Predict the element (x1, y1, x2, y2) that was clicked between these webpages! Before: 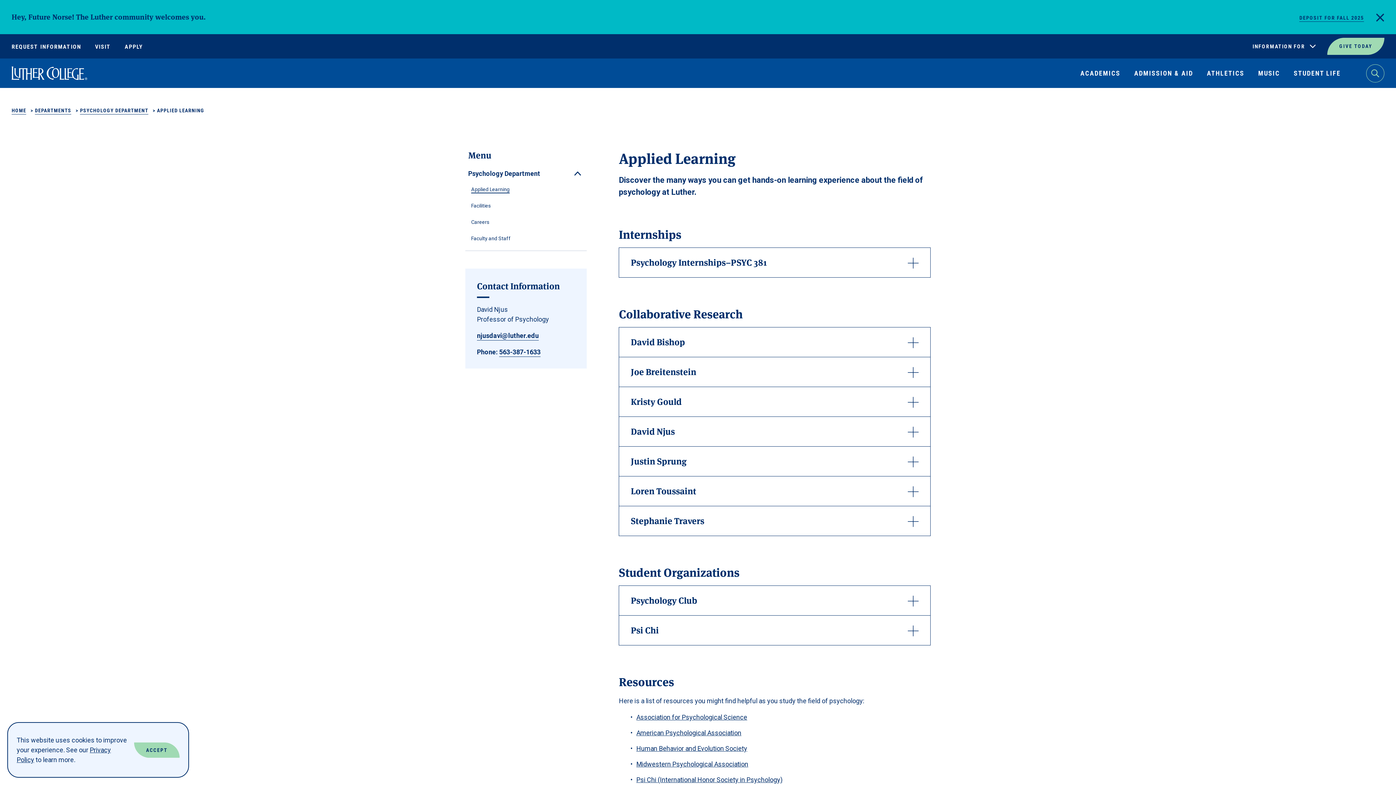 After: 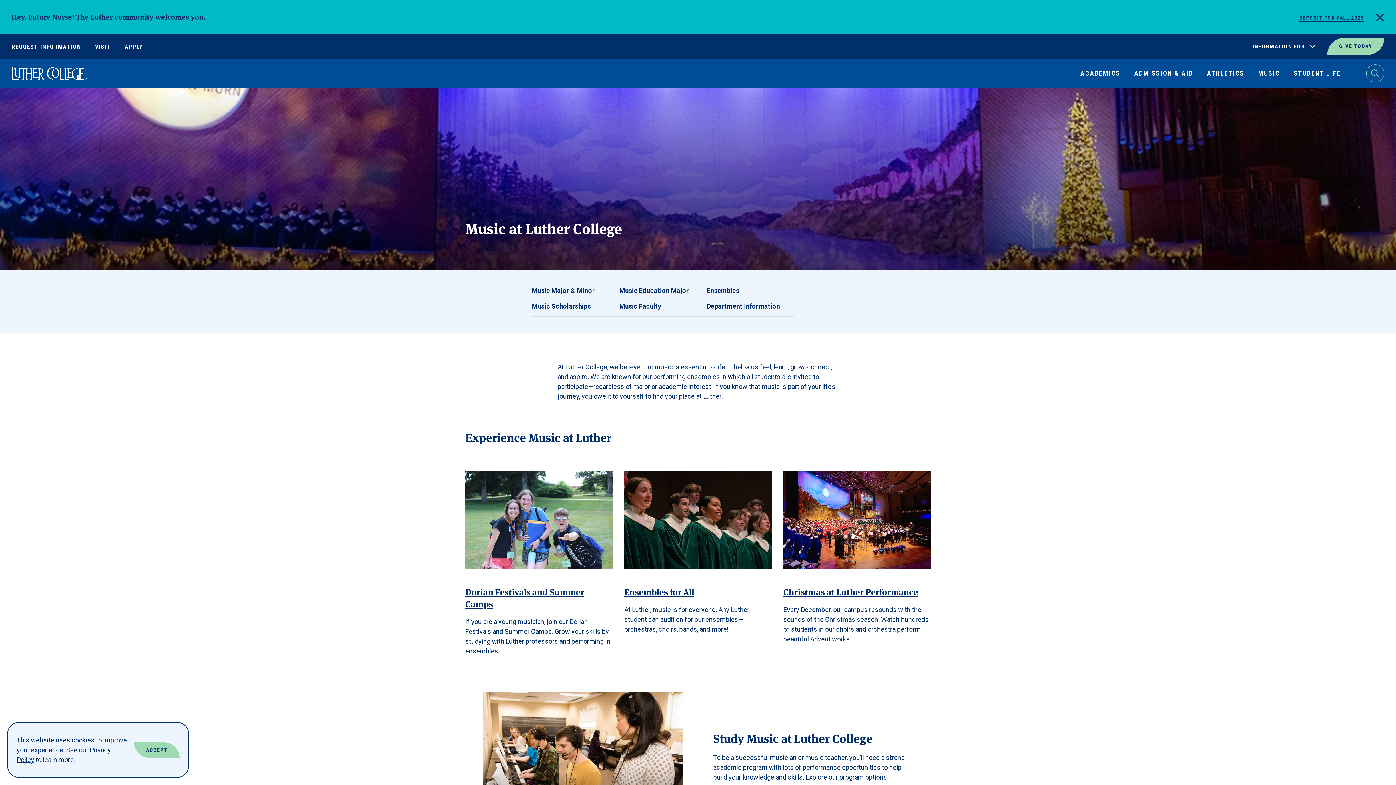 Action: bbox: (1258, 58, 1280, 88) label: MUSIC